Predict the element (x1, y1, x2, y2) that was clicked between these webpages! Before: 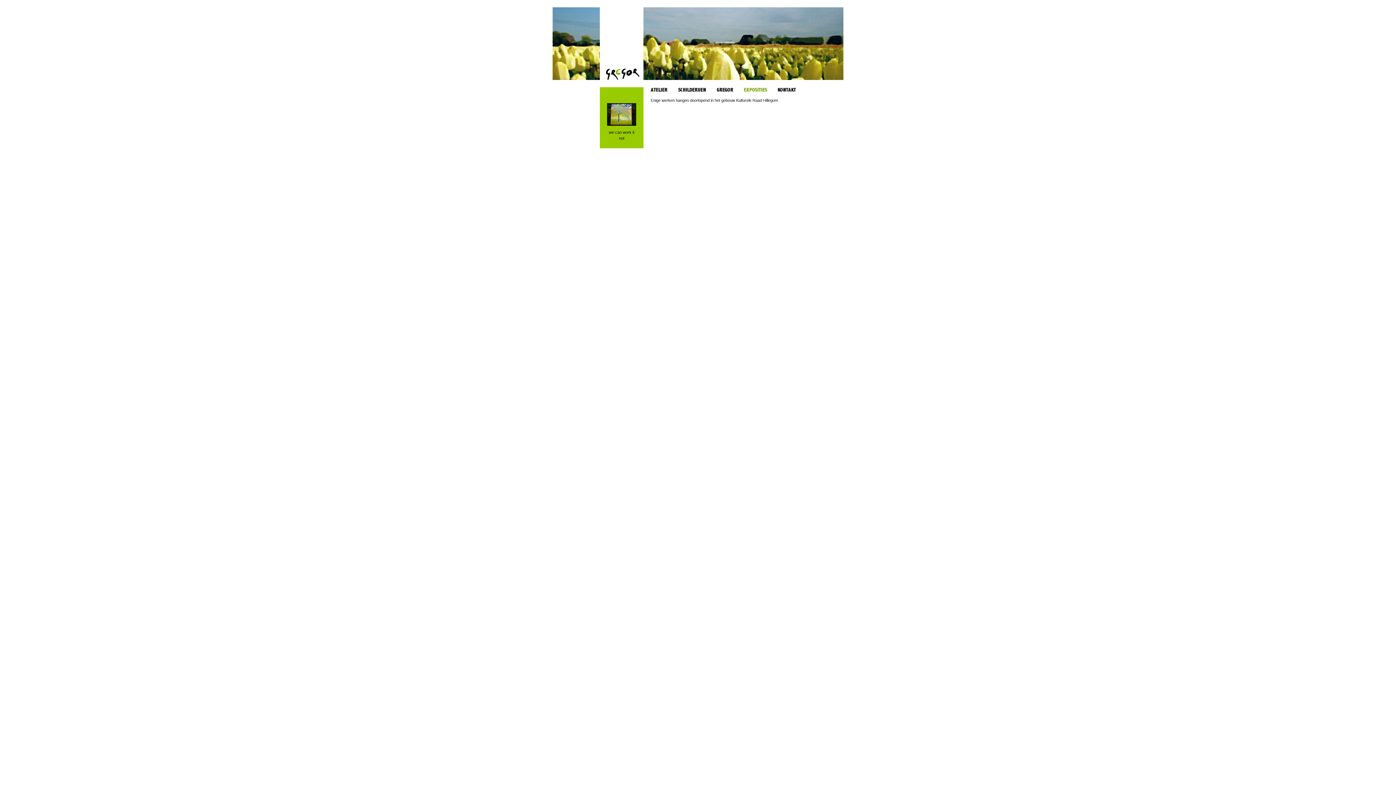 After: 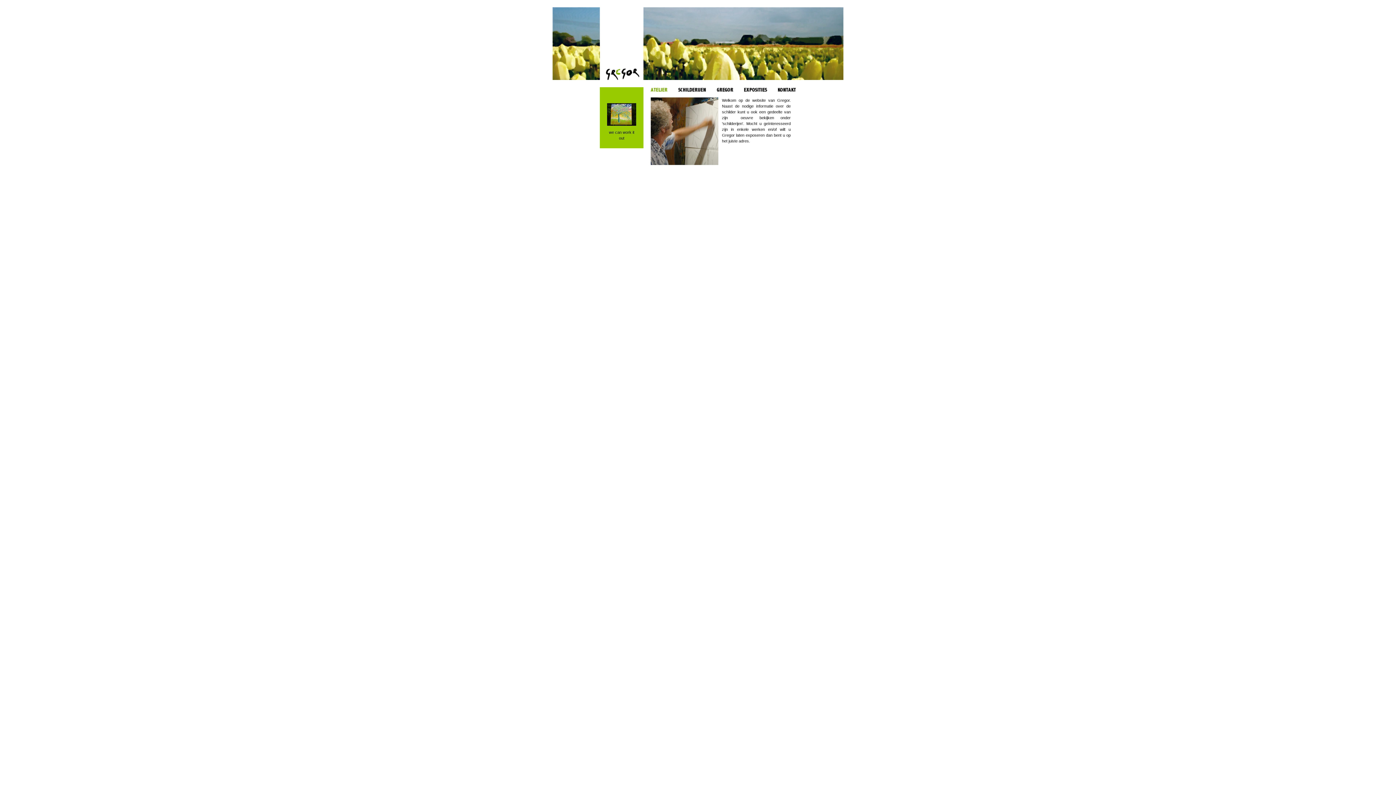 Action: bbox: (650, 89, 678, 93)